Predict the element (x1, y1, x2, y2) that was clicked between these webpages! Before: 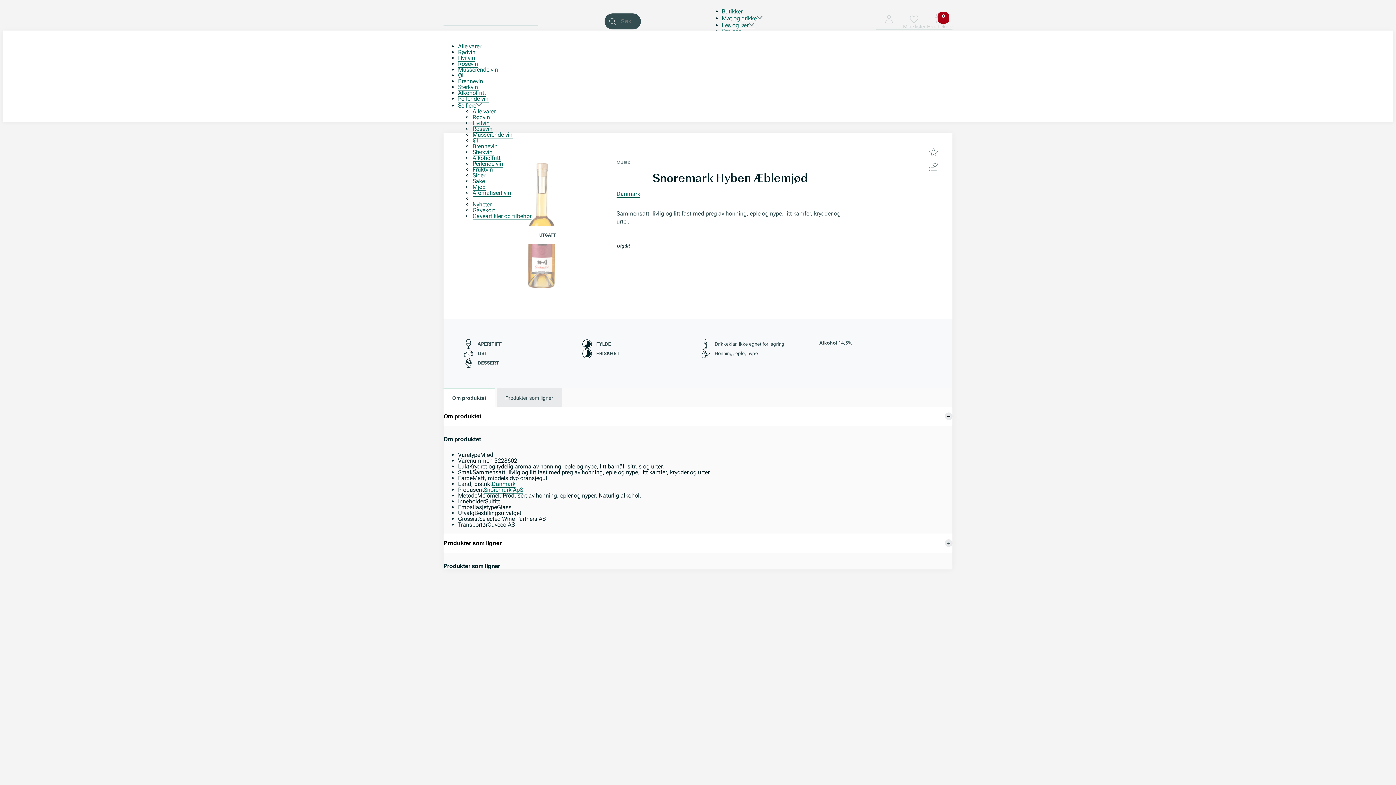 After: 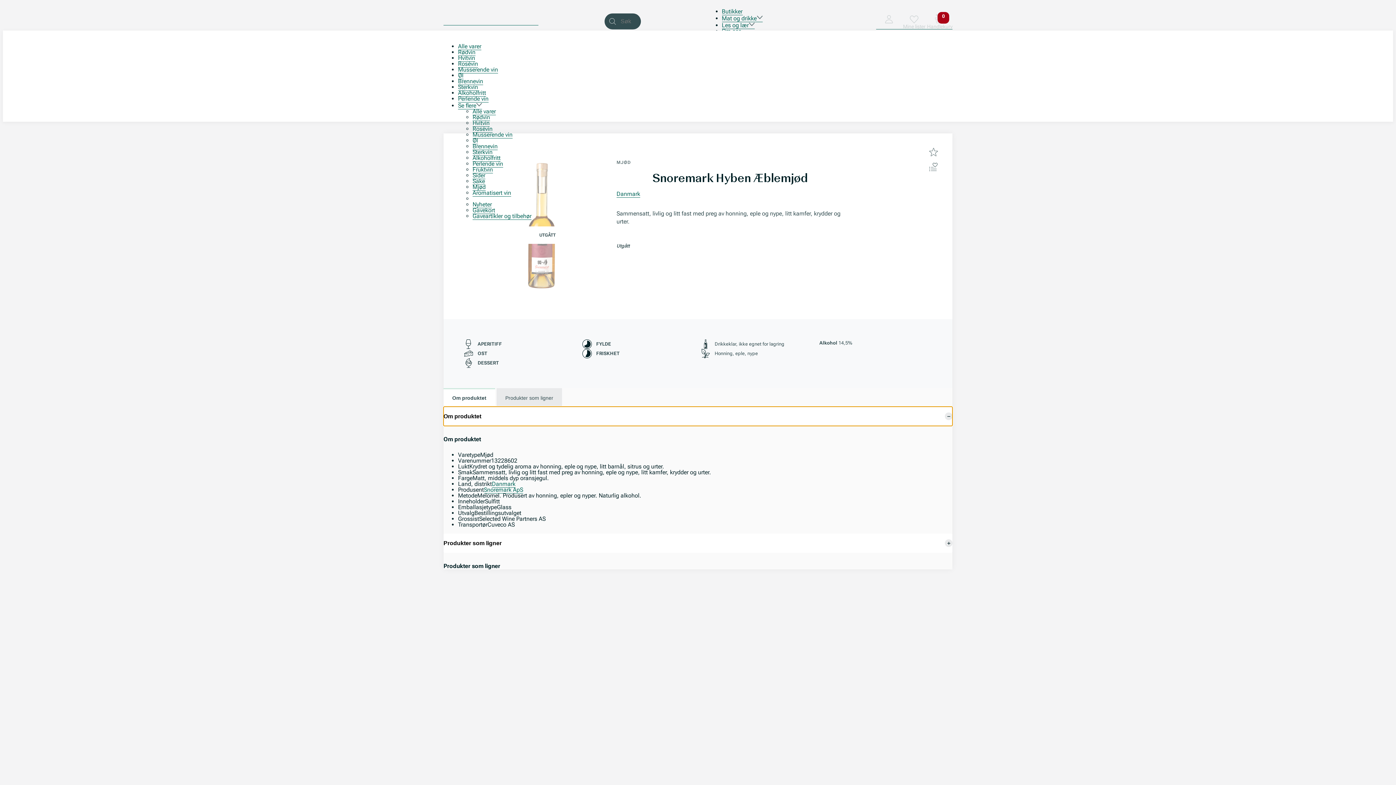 Action: label: Om produktet bbox: (443, 406, 952, 426)